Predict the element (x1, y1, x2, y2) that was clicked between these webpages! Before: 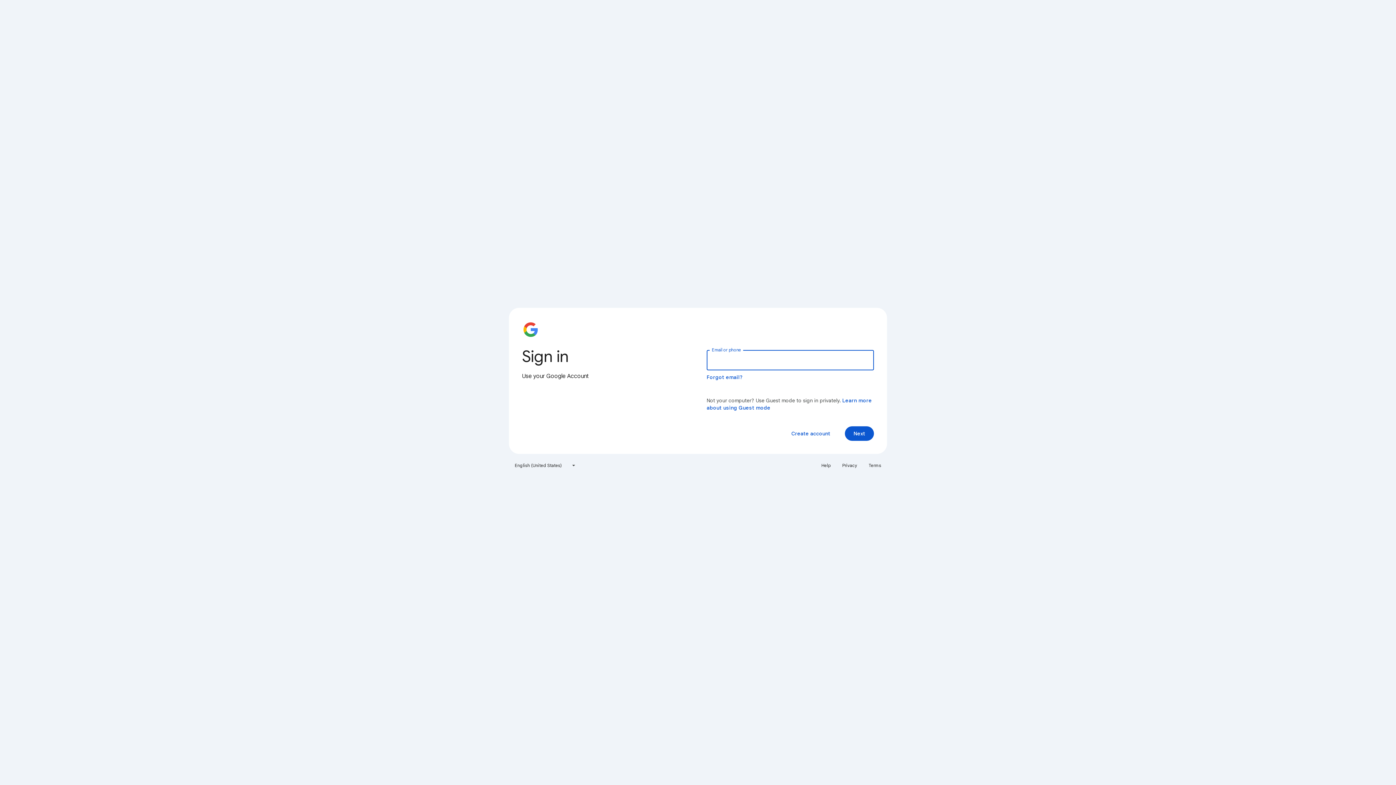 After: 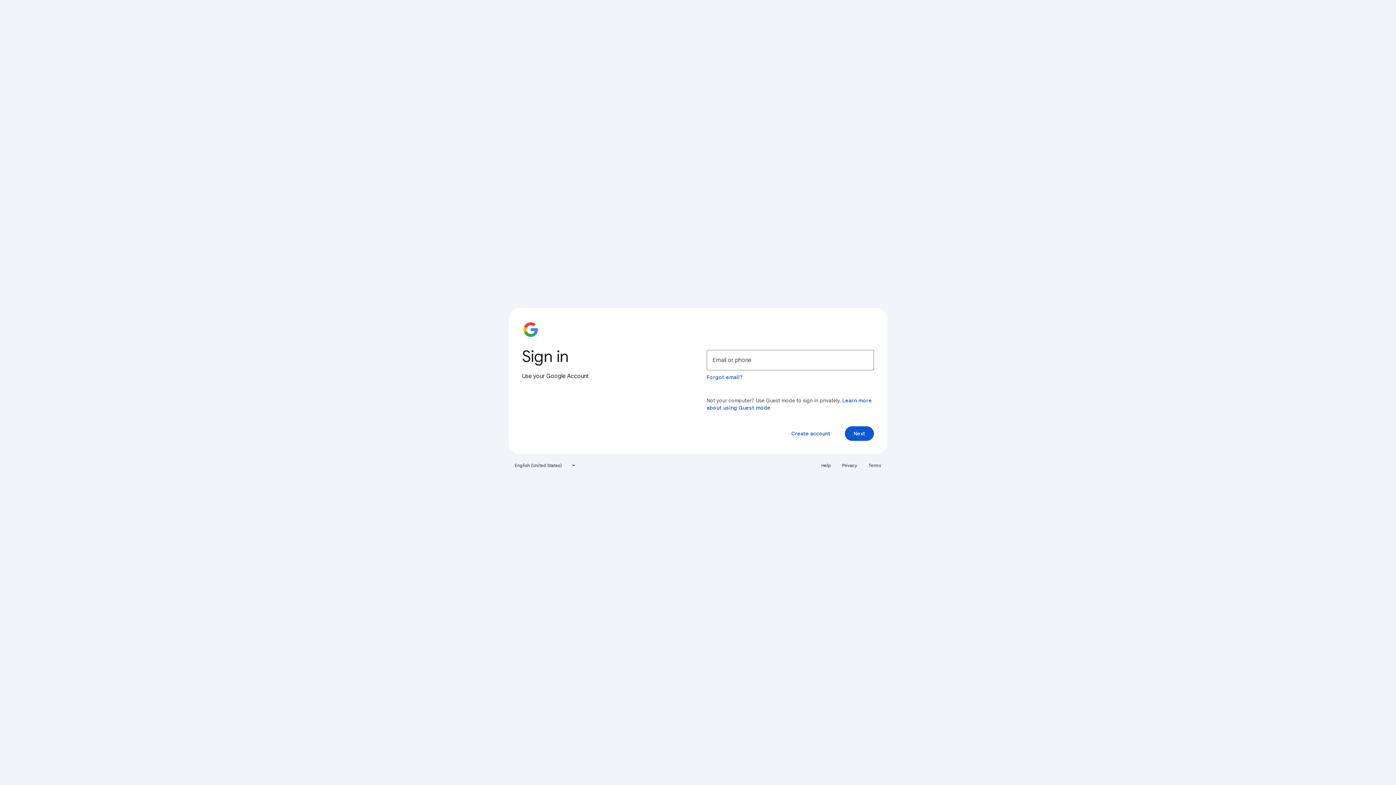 Action: bbox: (864, 460, 885, 471) label: Terms